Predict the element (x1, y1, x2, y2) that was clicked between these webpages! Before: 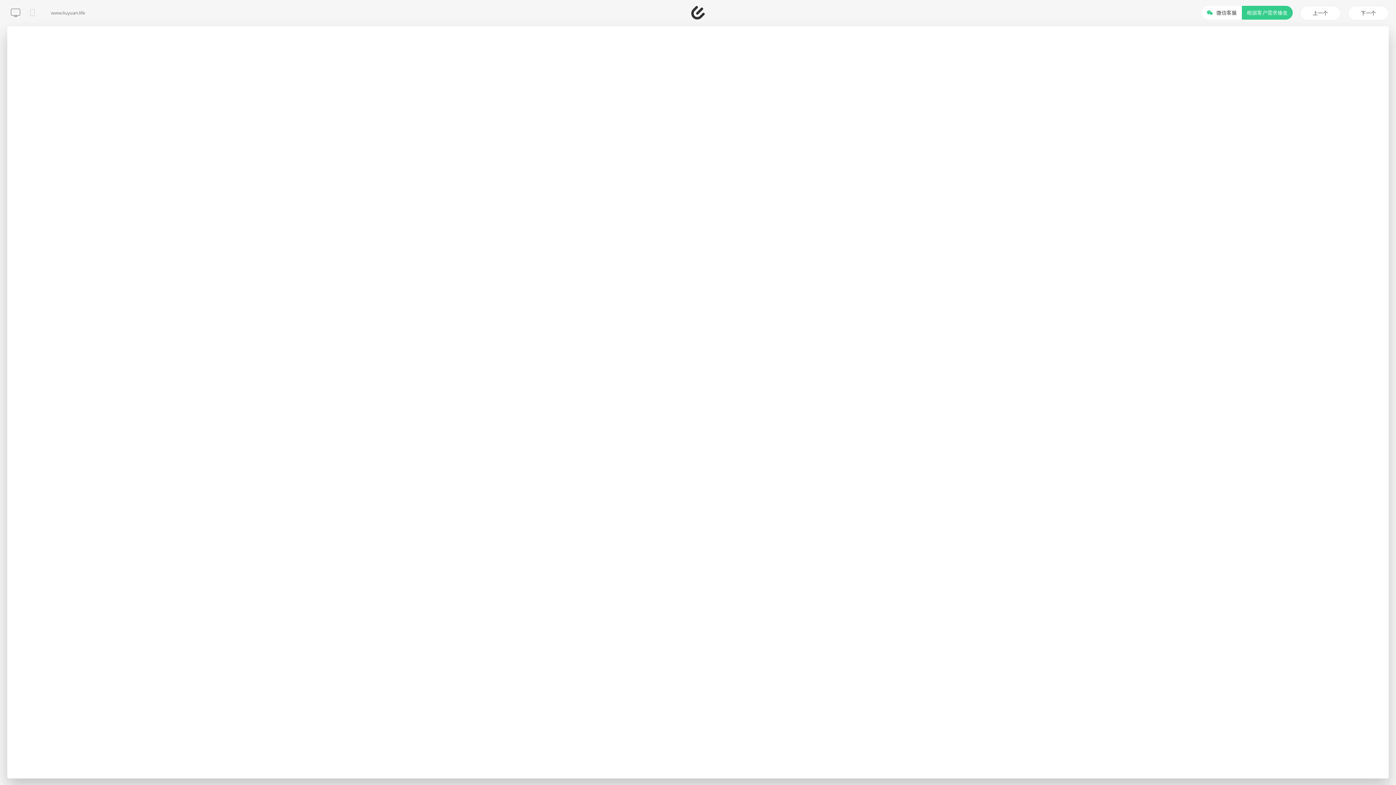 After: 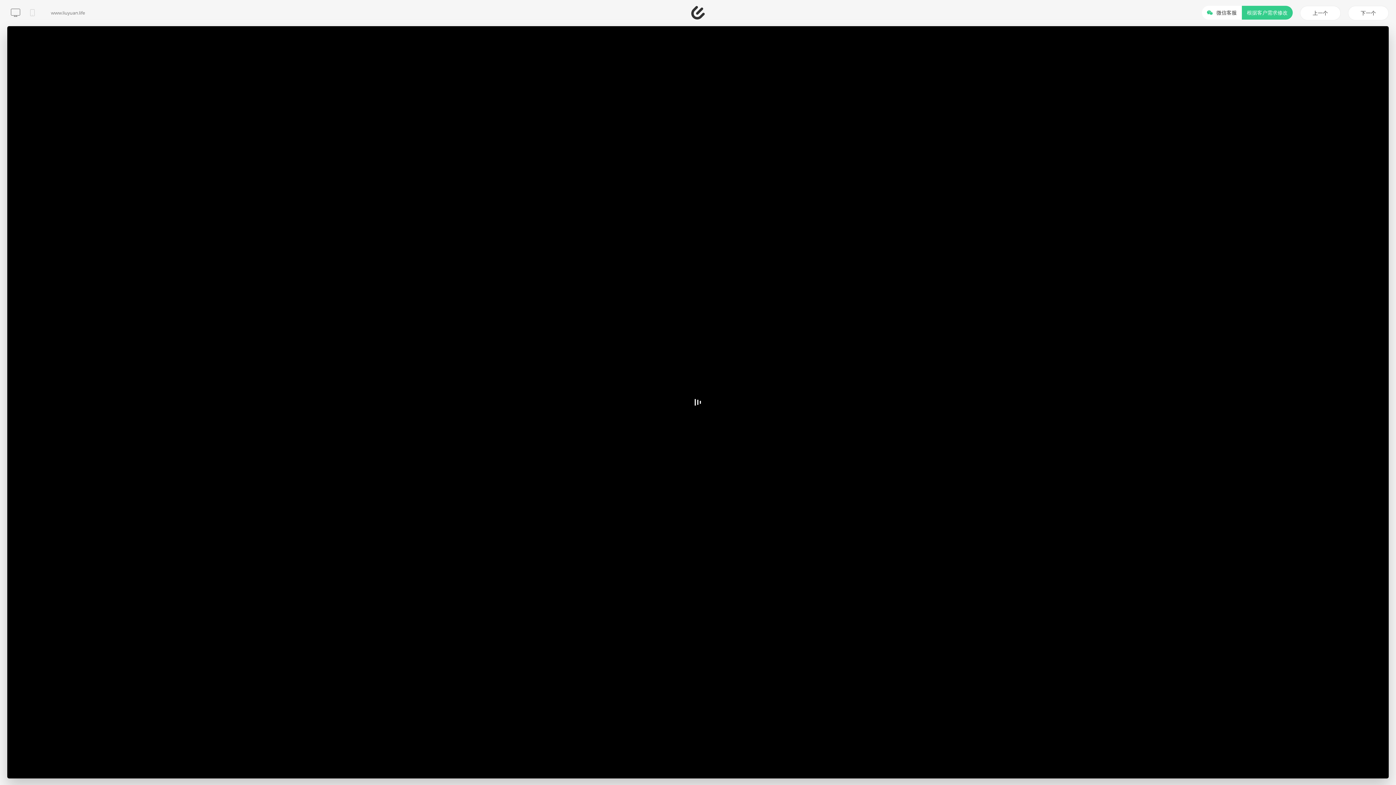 Action: bbox: (7, 0, 24, 25)